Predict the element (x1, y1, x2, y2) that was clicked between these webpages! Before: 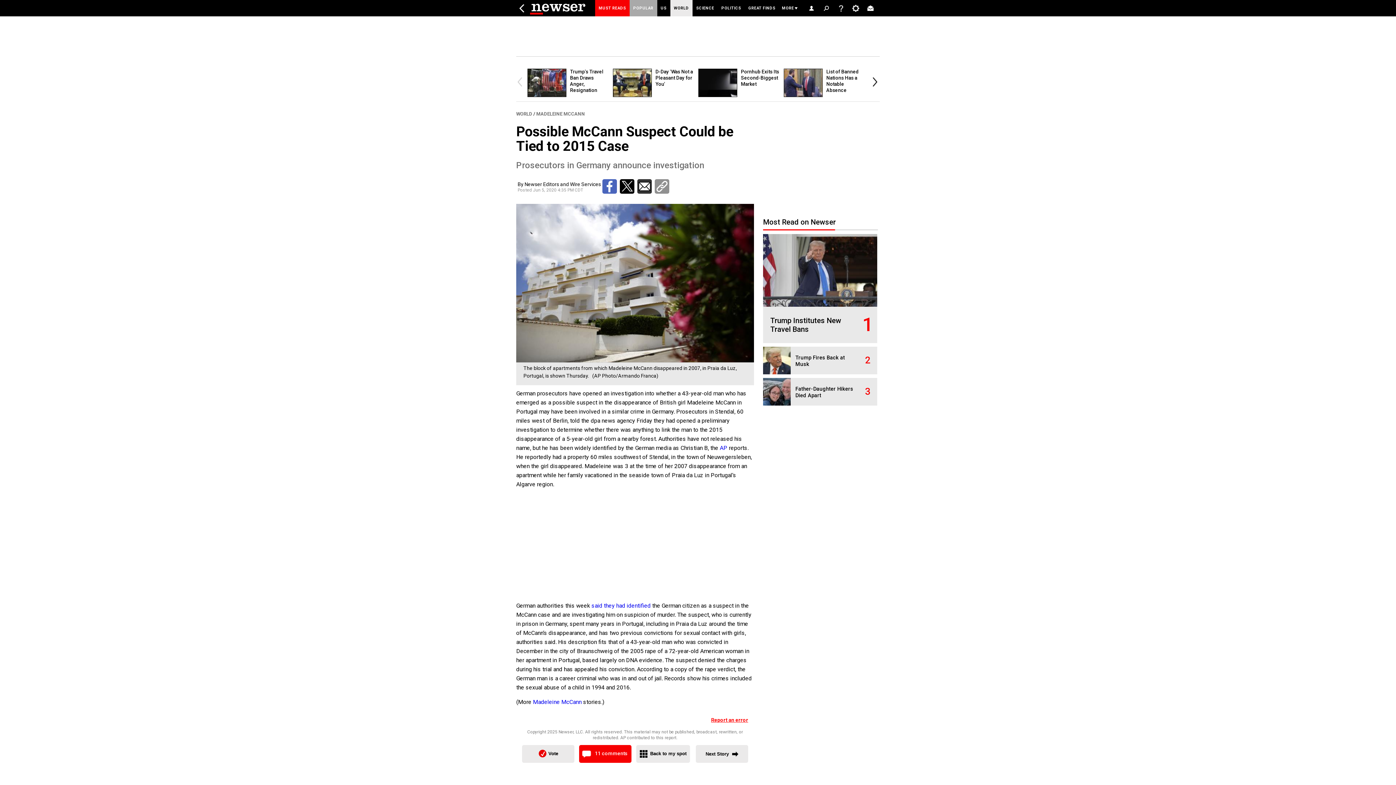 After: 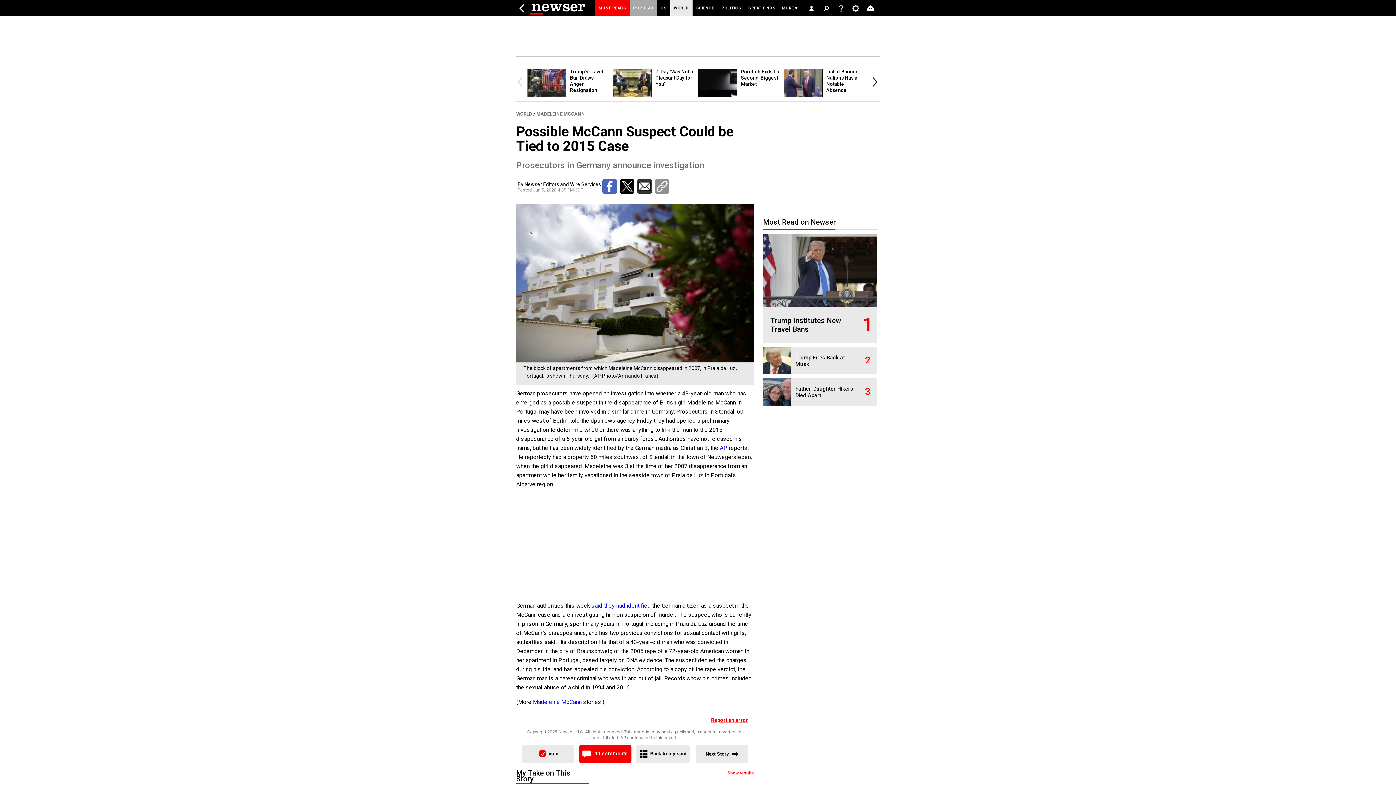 Action: label:  Vote bbox: (522, 745, 574, 763)